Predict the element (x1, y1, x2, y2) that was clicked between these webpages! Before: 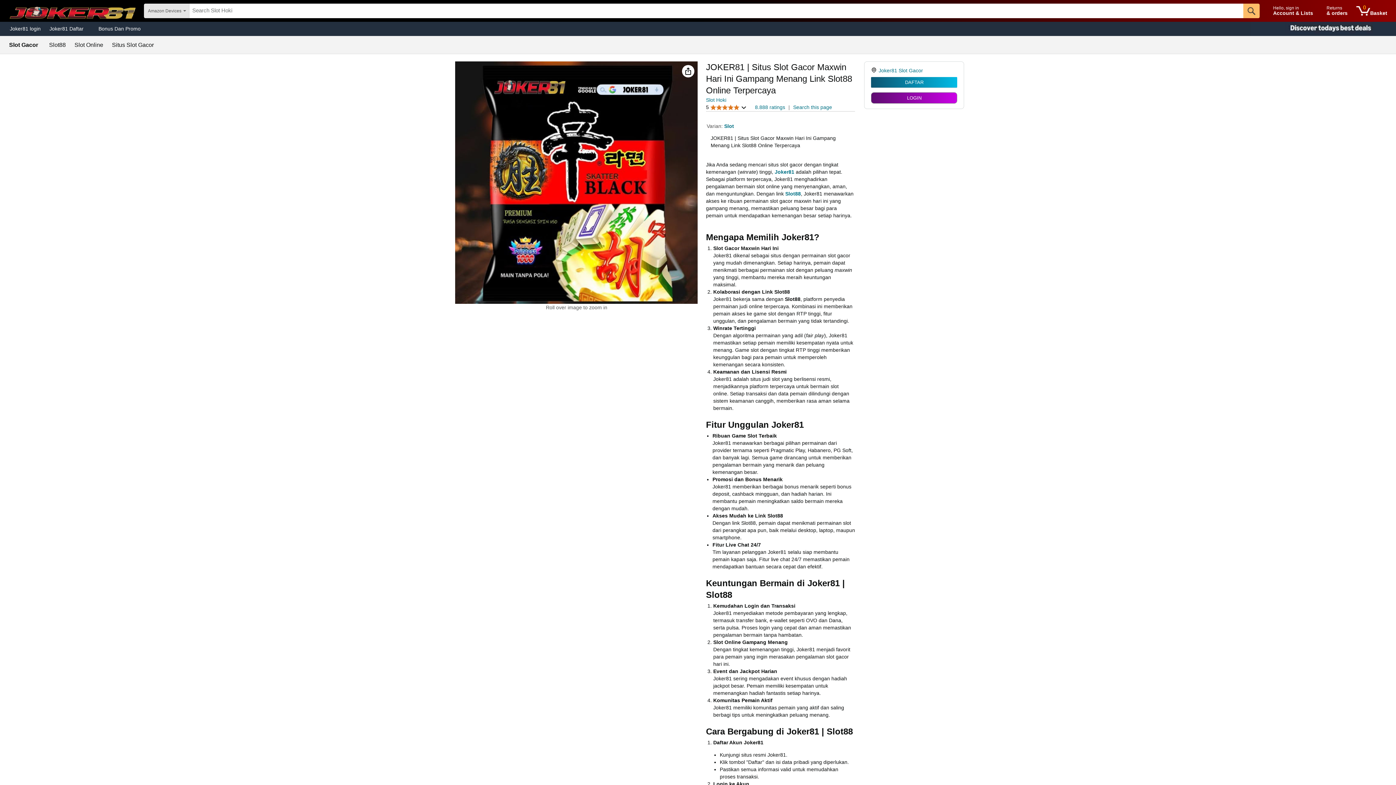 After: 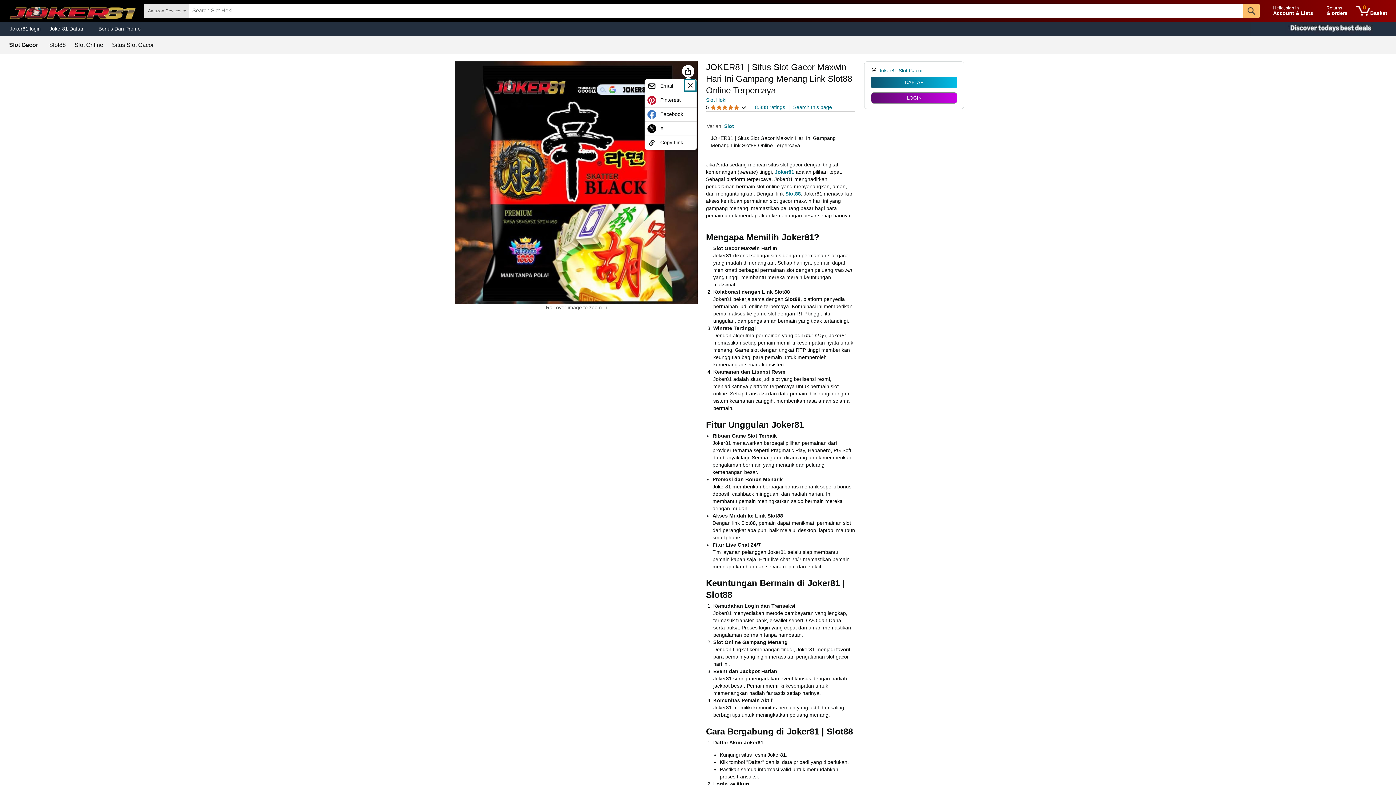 Action: bbox: (684, 66, 692, 75) label: Share